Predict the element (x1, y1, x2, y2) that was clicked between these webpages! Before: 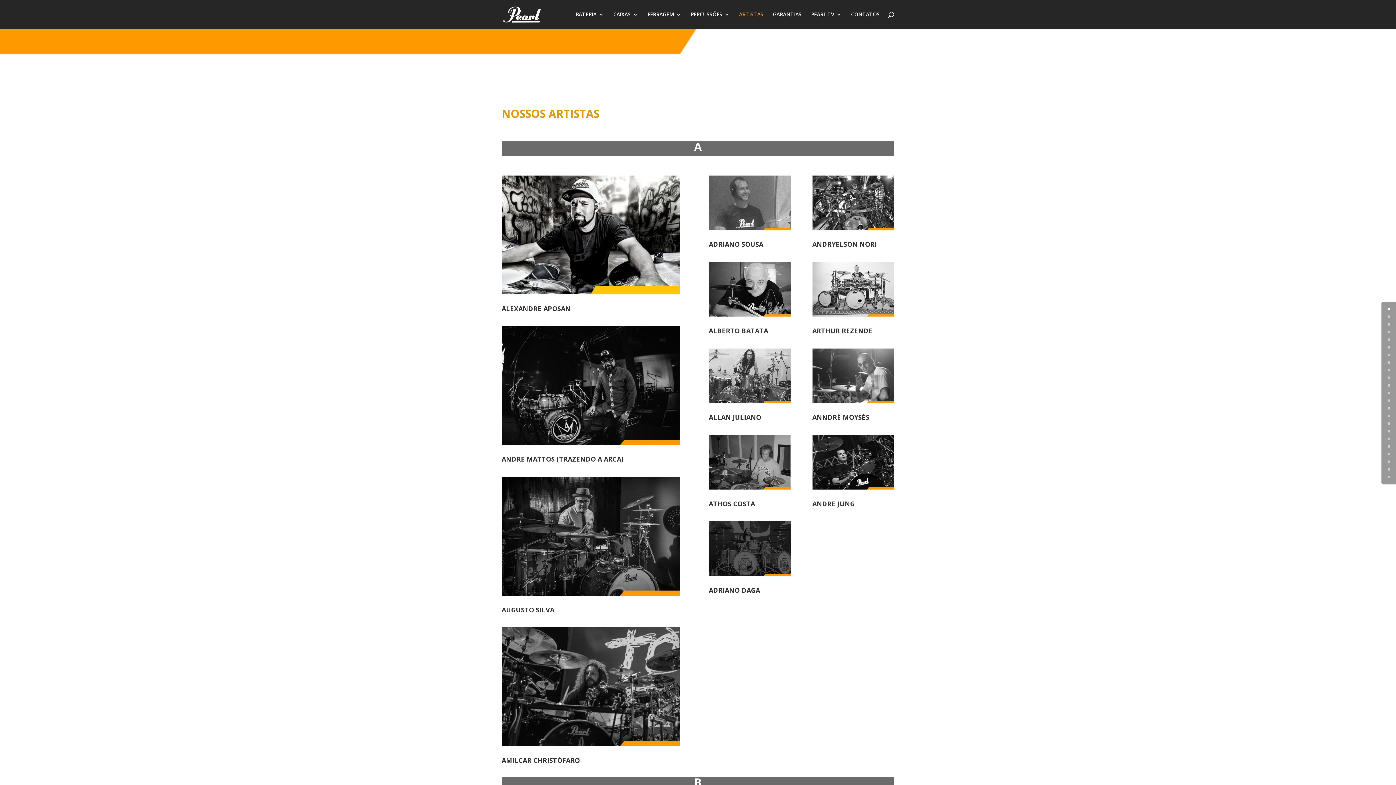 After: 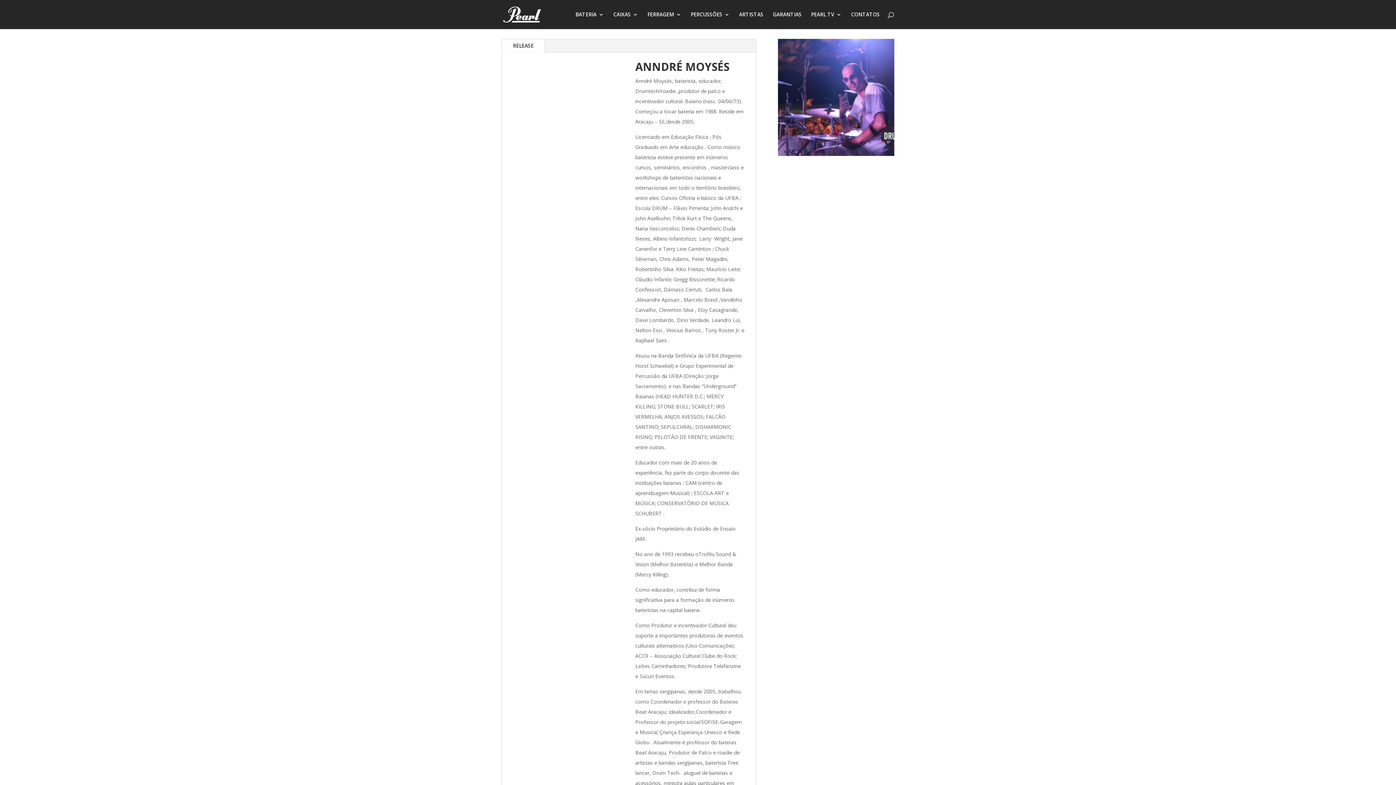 Action: bbox: (812, 397, 894, 404)